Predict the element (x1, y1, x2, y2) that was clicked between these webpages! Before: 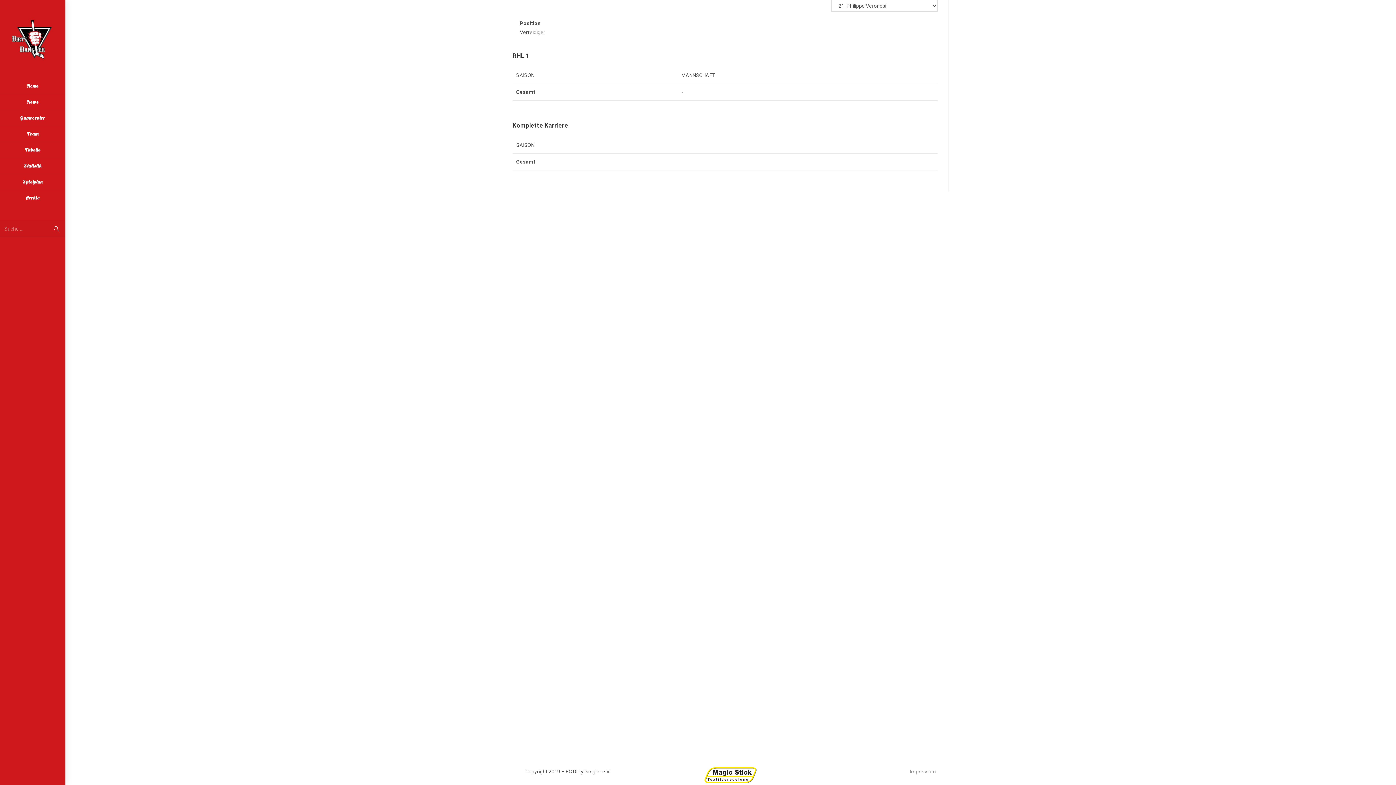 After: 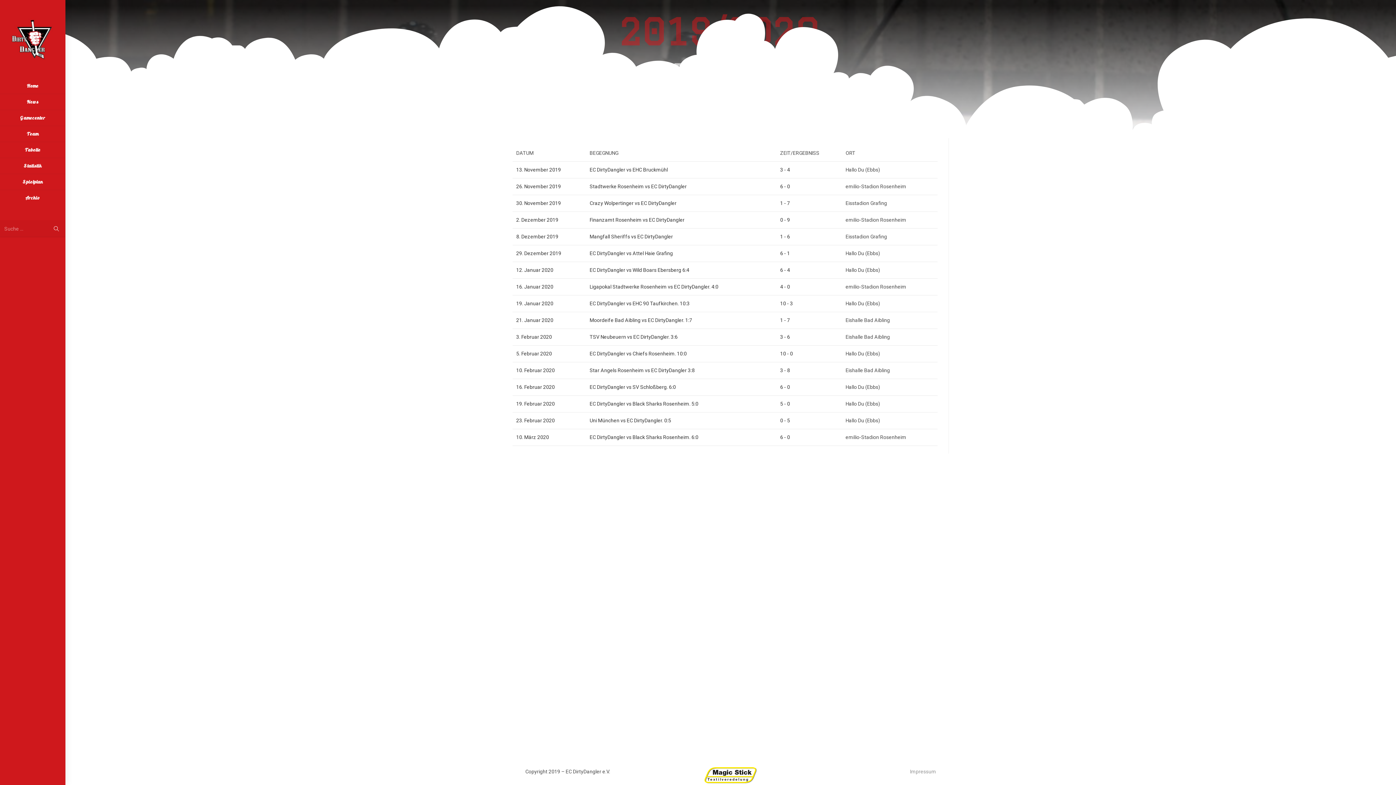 Action: bbox: (0, 174, 65, 189) label: Spielplan